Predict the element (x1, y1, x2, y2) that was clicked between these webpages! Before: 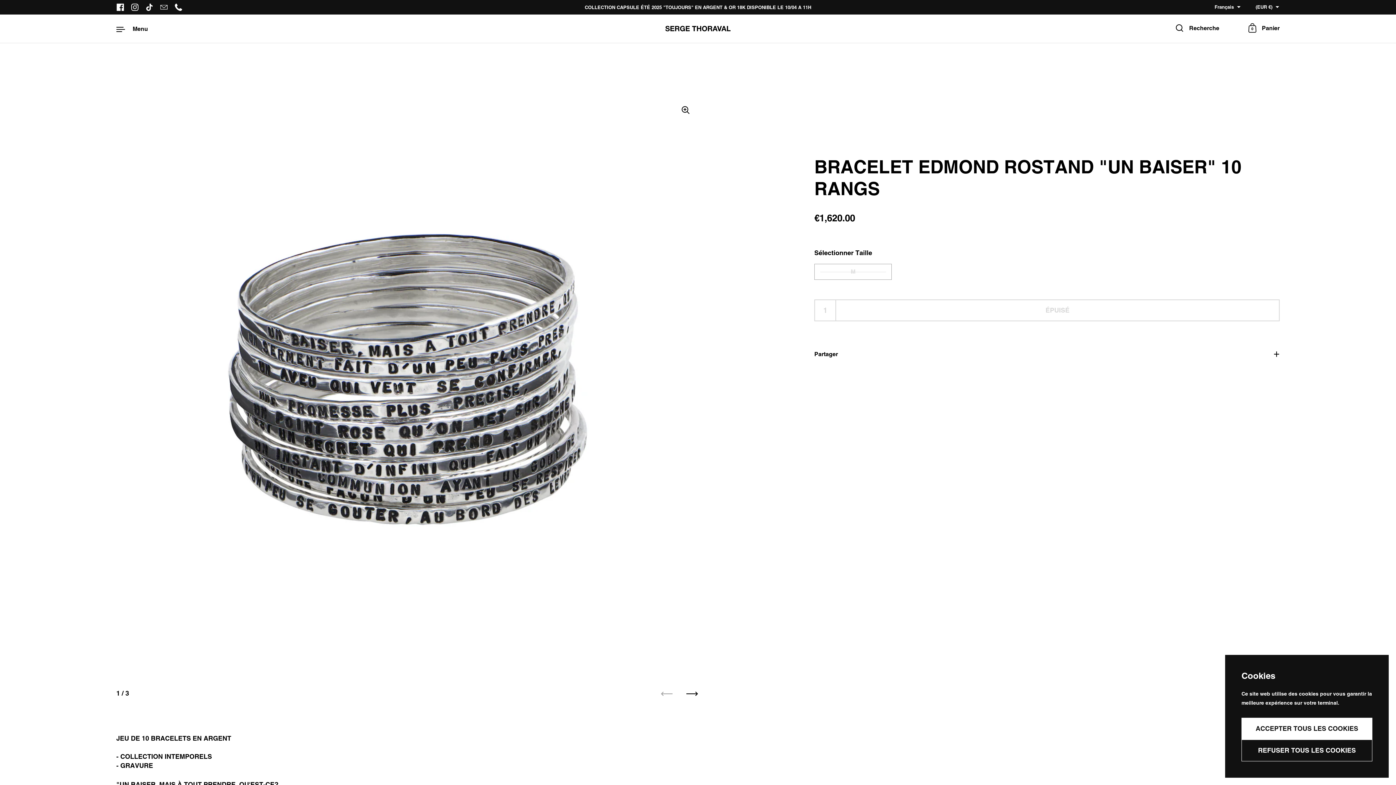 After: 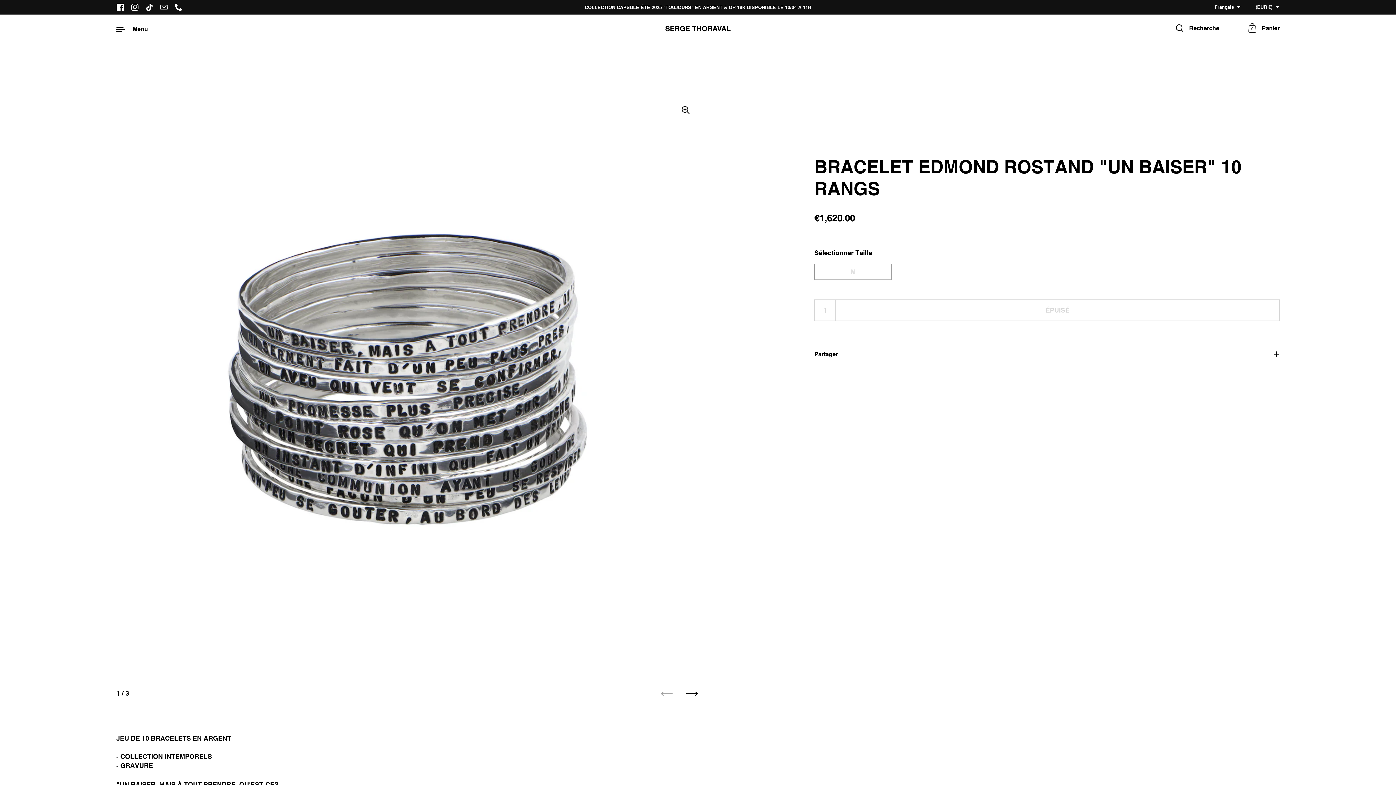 Action: bbox: (1241, 718, 1372, 740) label: ACCEPTER TOUS LES COOKIES